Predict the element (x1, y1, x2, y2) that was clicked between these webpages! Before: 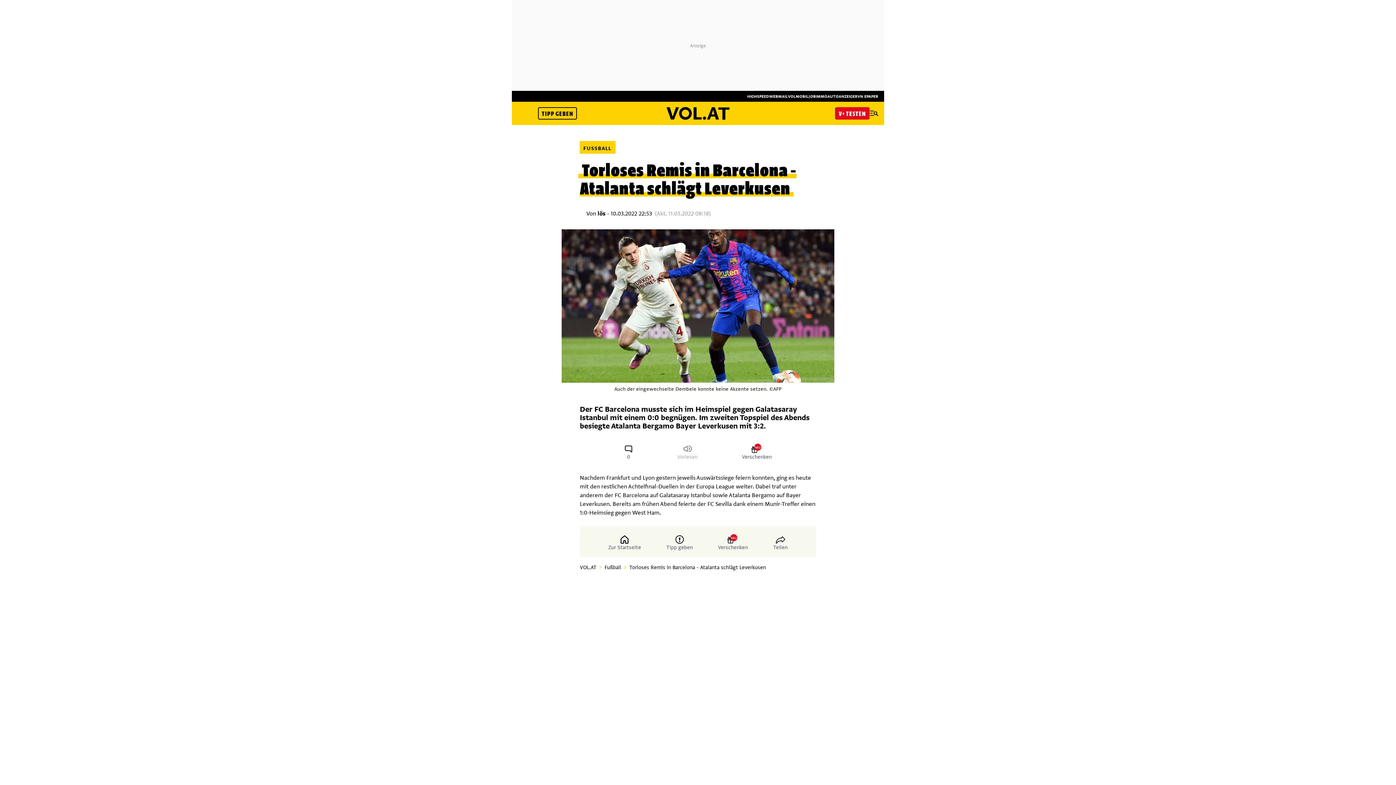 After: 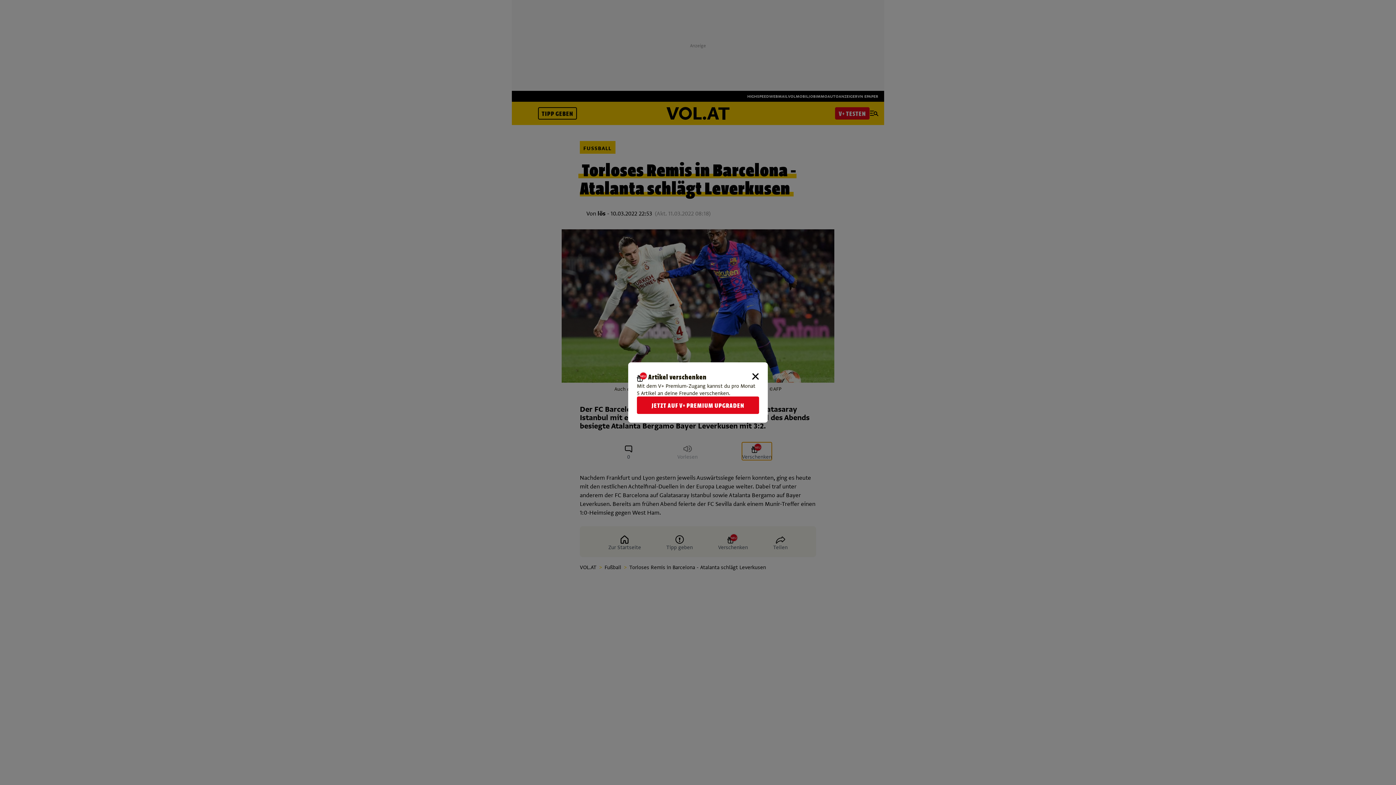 Action: label: Verschenken bbox: (742, 442, 772, 460)